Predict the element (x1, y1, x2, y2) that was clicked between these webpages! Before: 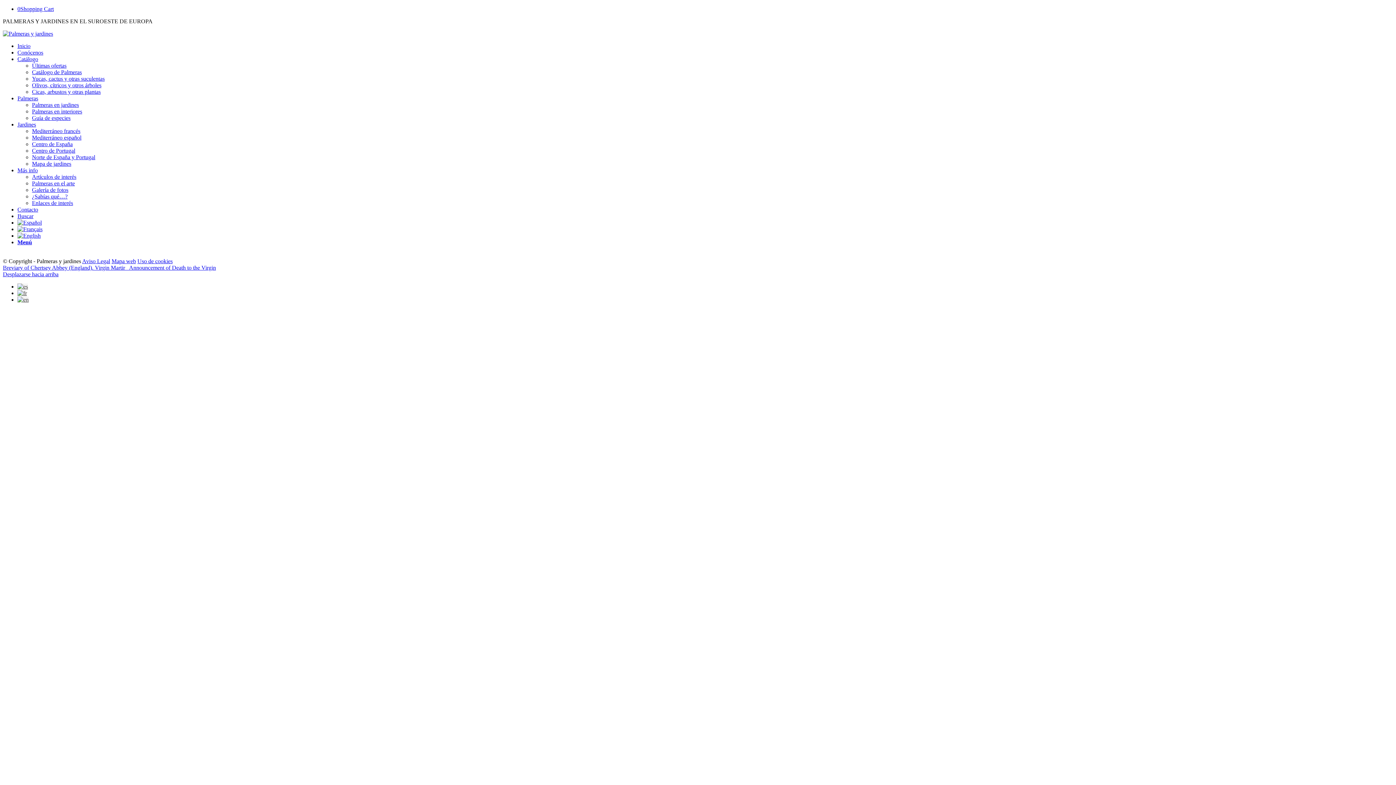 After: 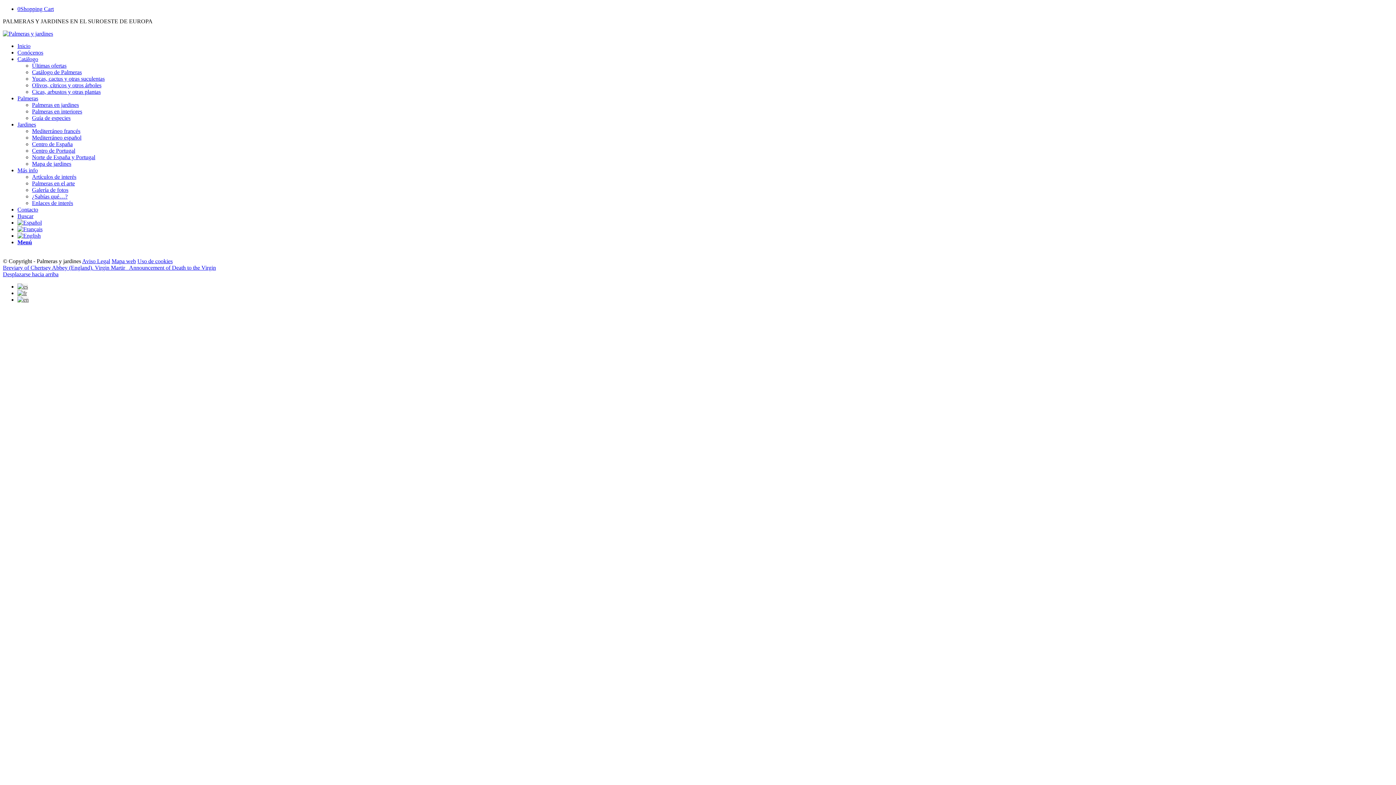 Action: label: Desplazarse hacia arriba bbox: (2, 271, 58, 277)